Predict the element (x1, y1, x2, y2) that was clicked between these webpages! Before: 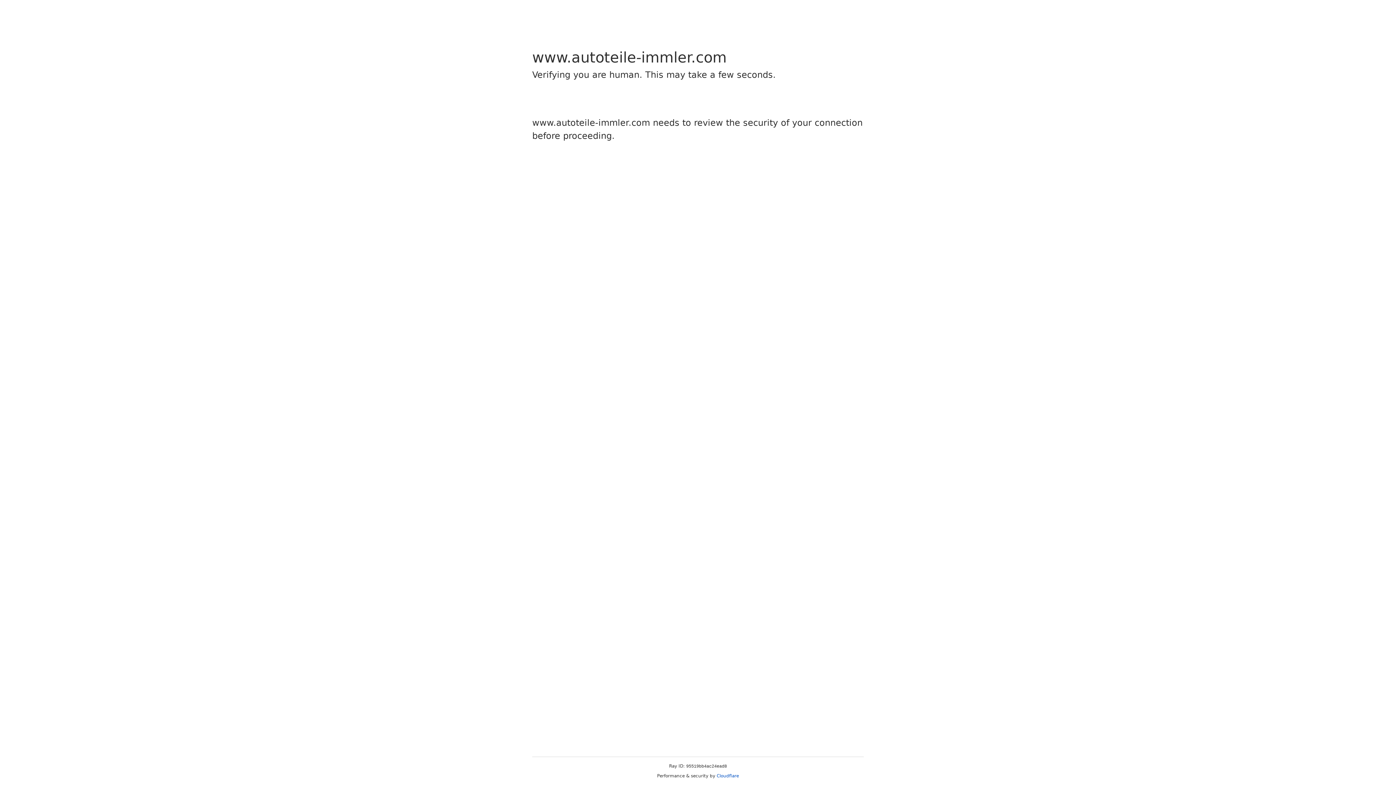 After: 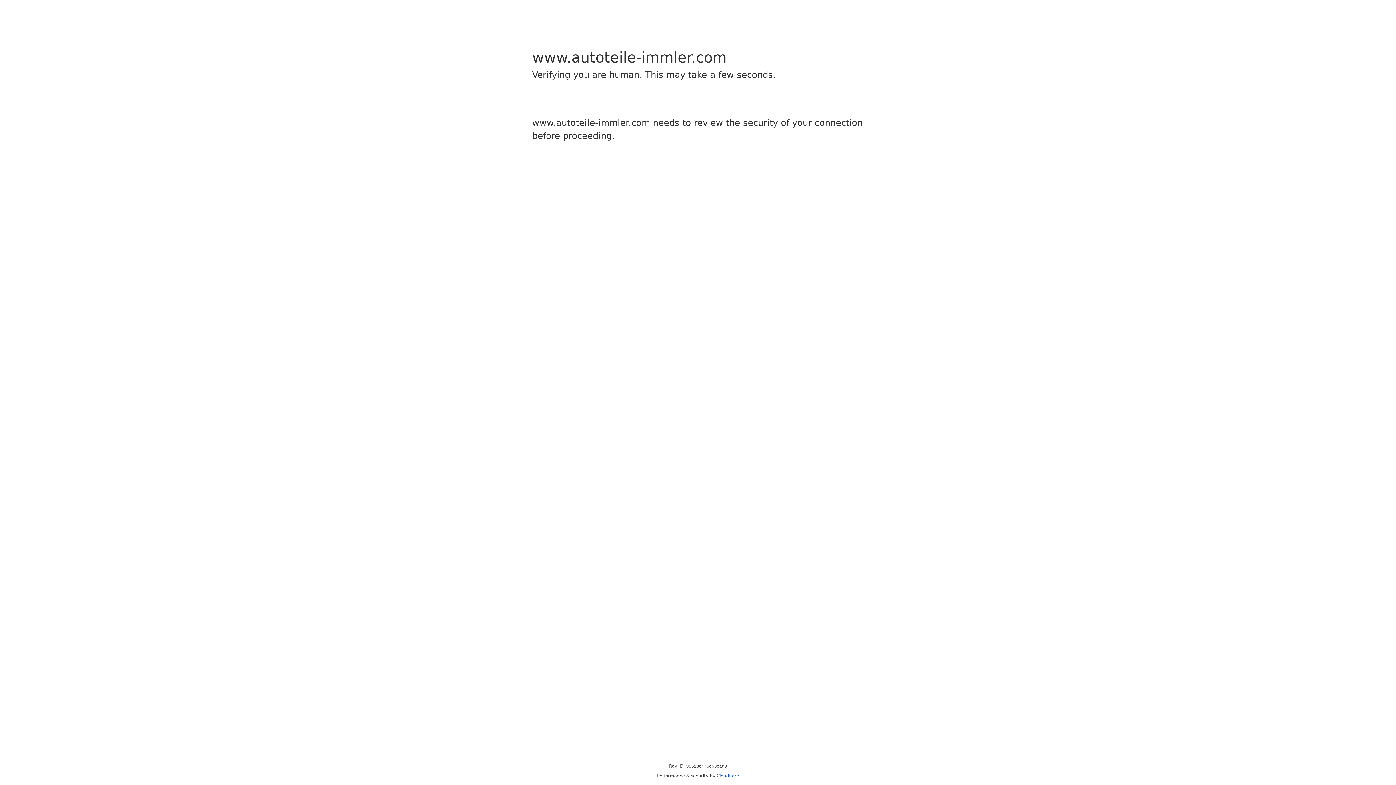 Action: bbox: (716, 773, 739, 778) label: Cloudflare